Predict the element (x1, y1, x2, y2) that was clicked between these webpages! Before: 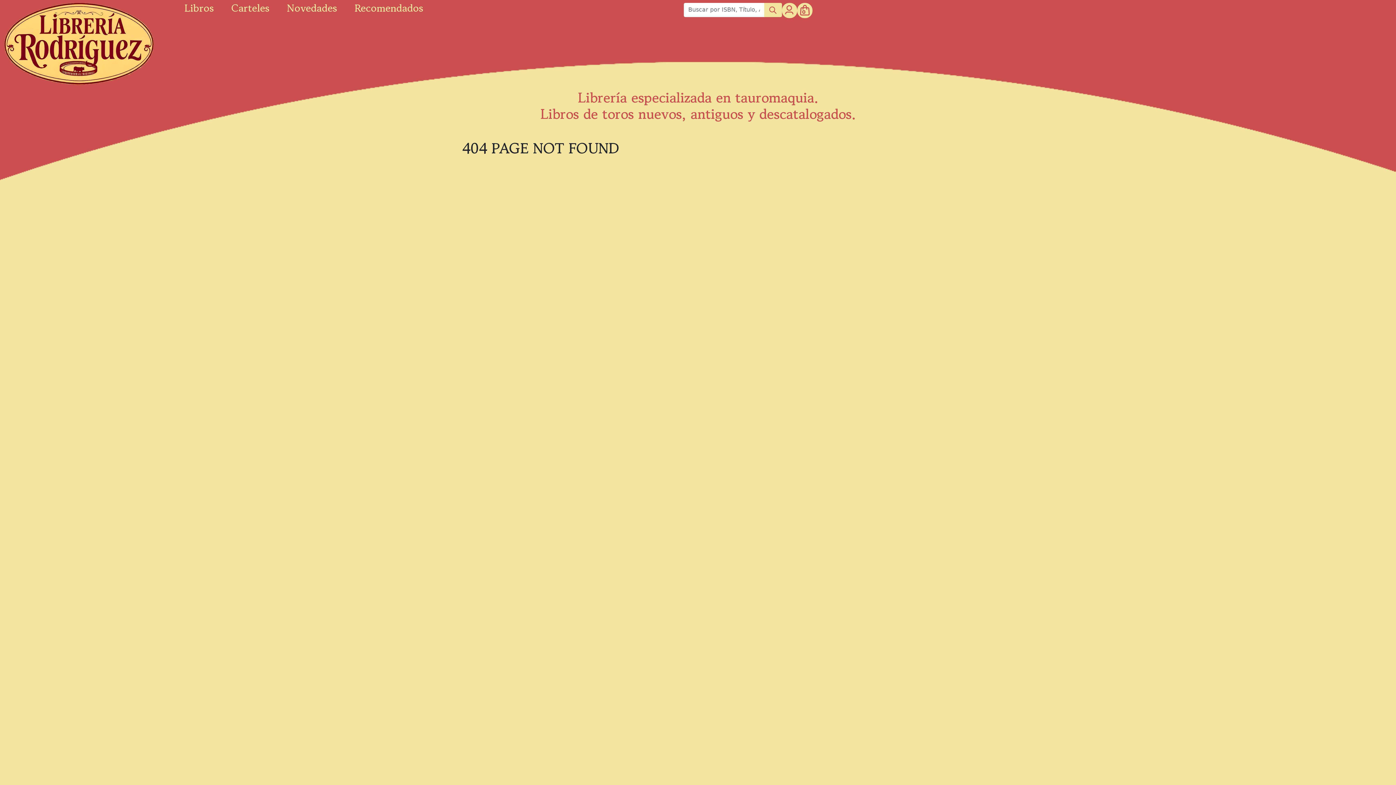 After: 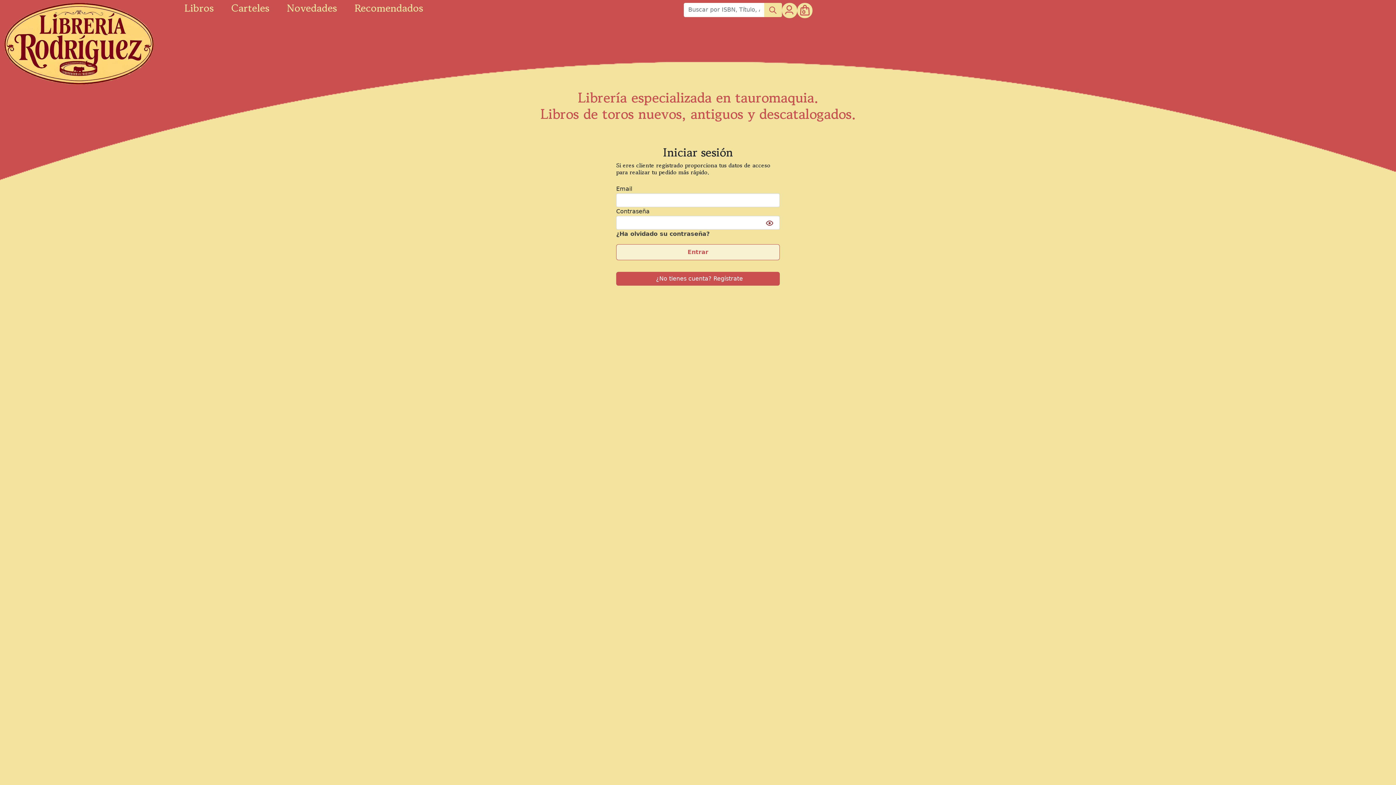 Action: bbox: (784, 6, 794, 12)